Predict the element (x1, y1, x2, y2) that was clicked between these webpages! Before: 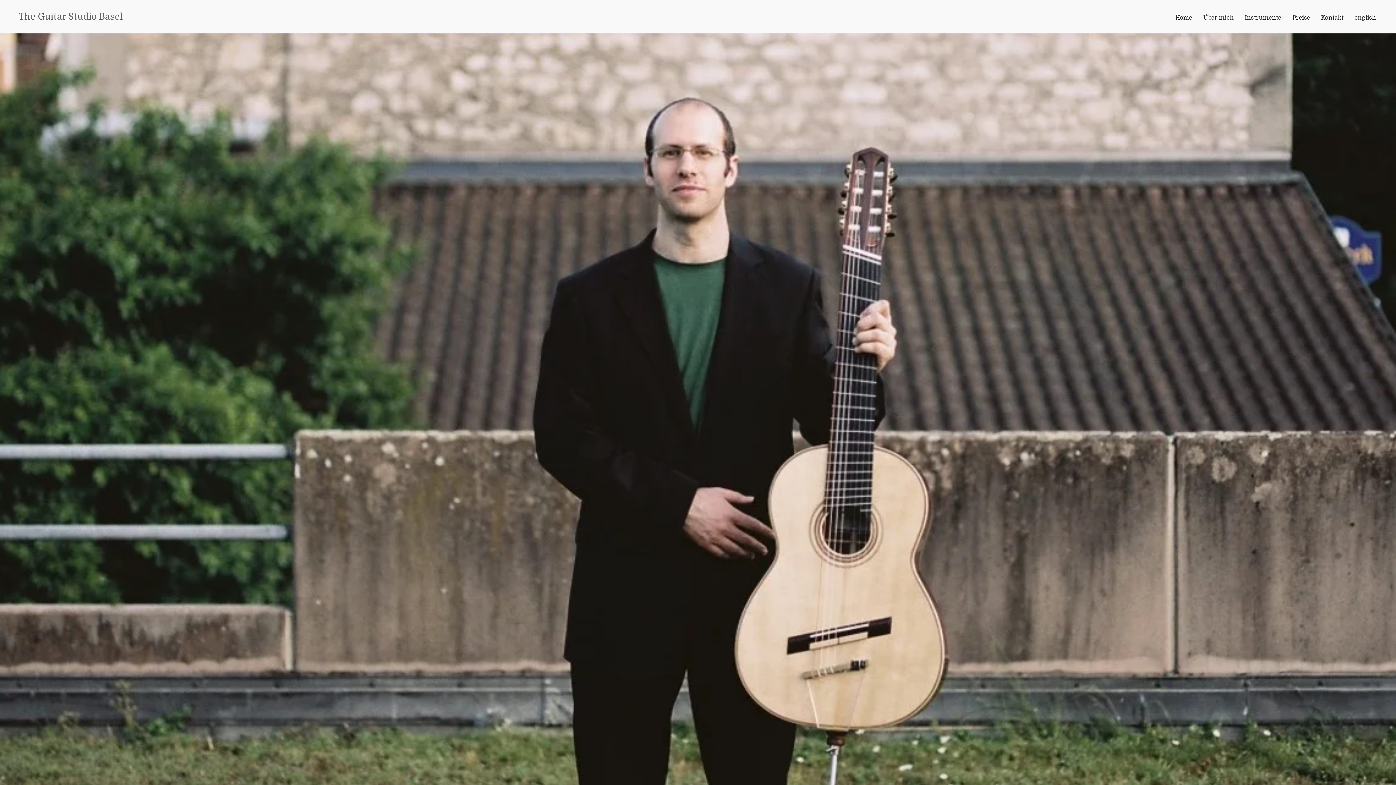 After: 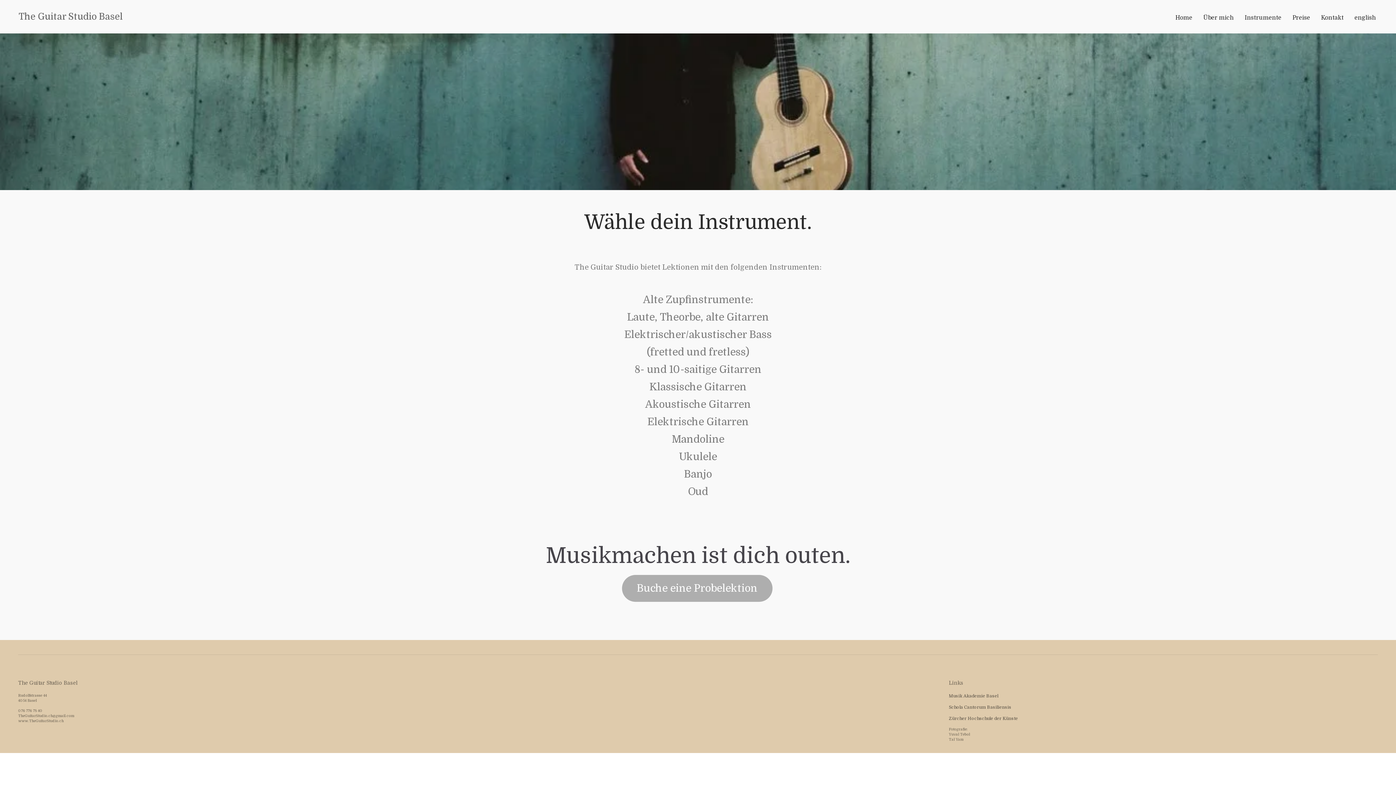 Action: label: Instrumente bbox: (1239, 8, 1287, 26)